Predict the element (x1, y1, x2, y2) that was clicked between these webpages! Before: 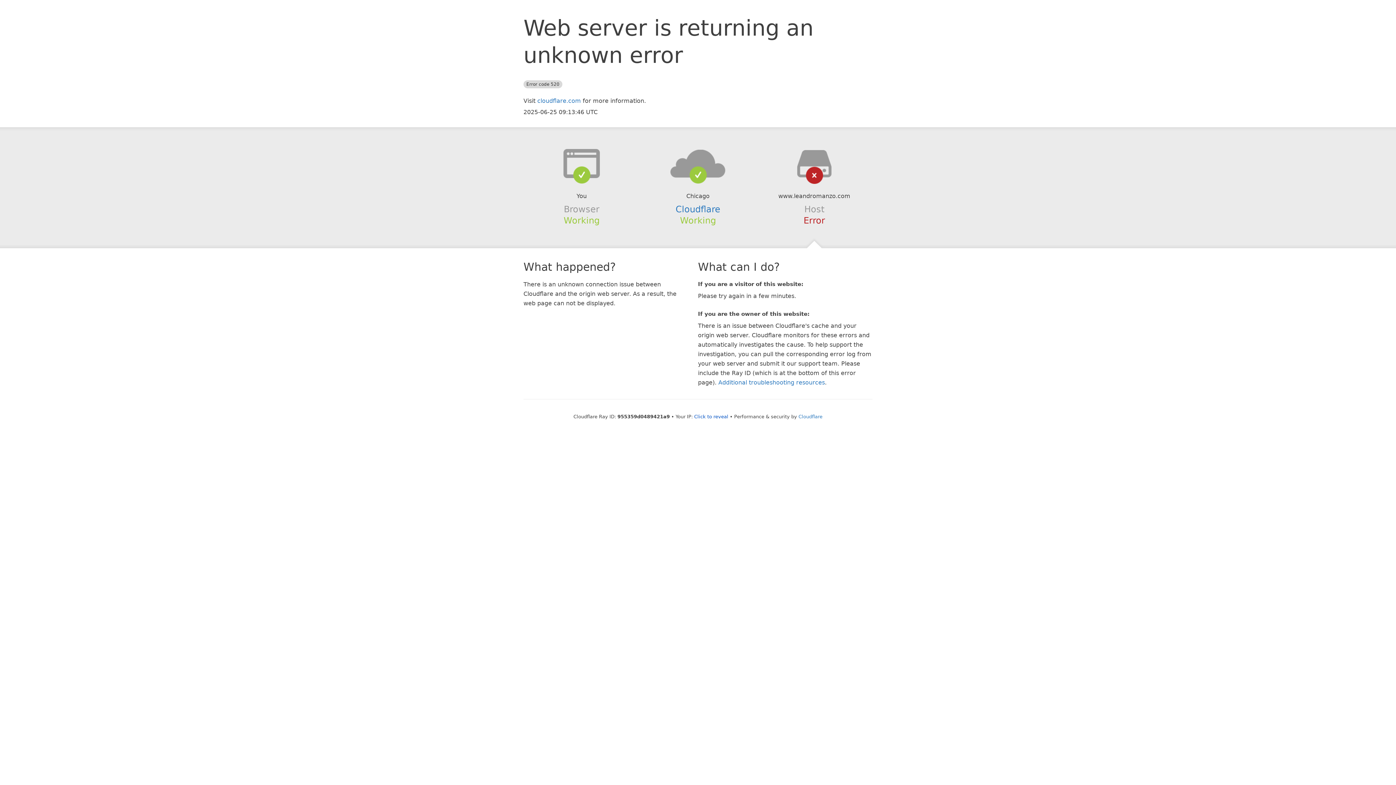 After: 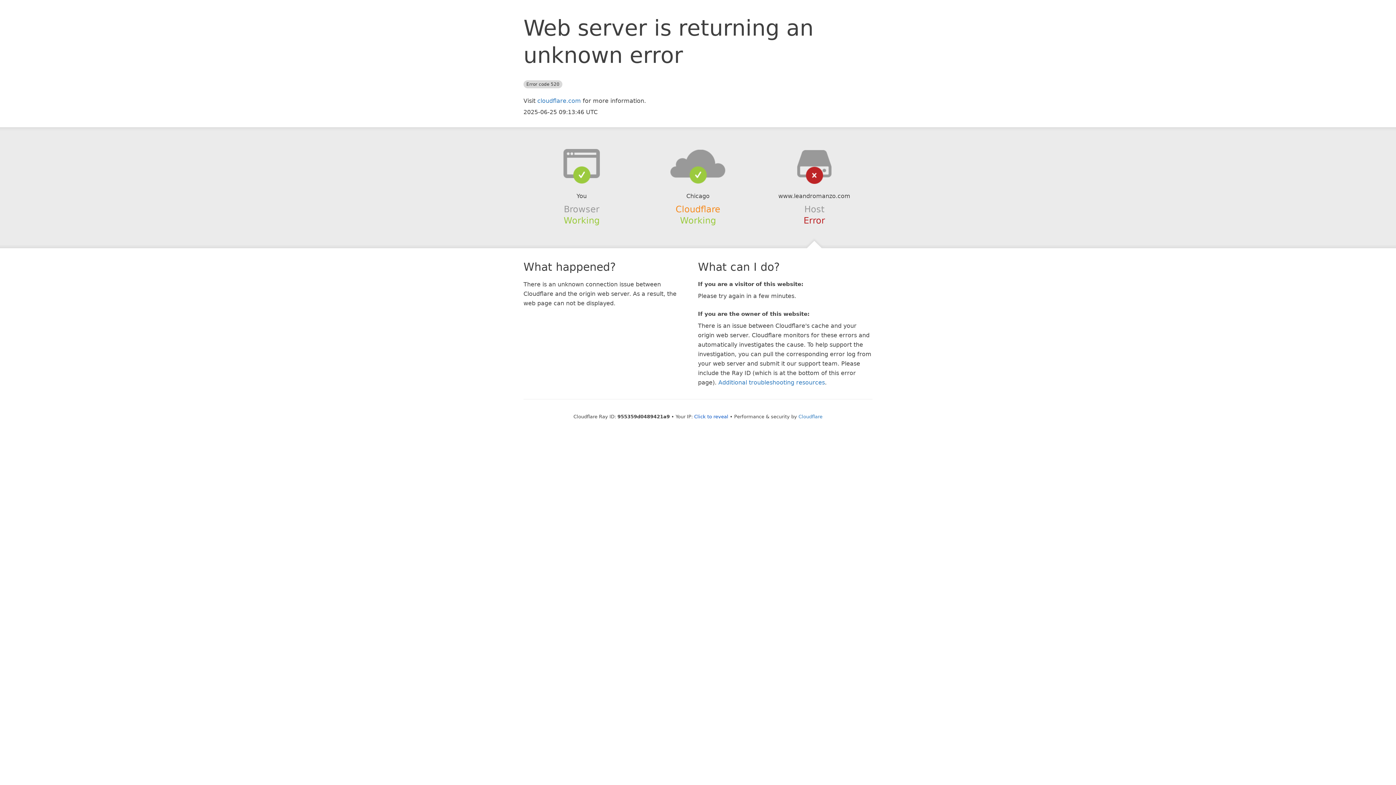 Action: bbox: (675, 204, 720, 214) label: Cloudflare